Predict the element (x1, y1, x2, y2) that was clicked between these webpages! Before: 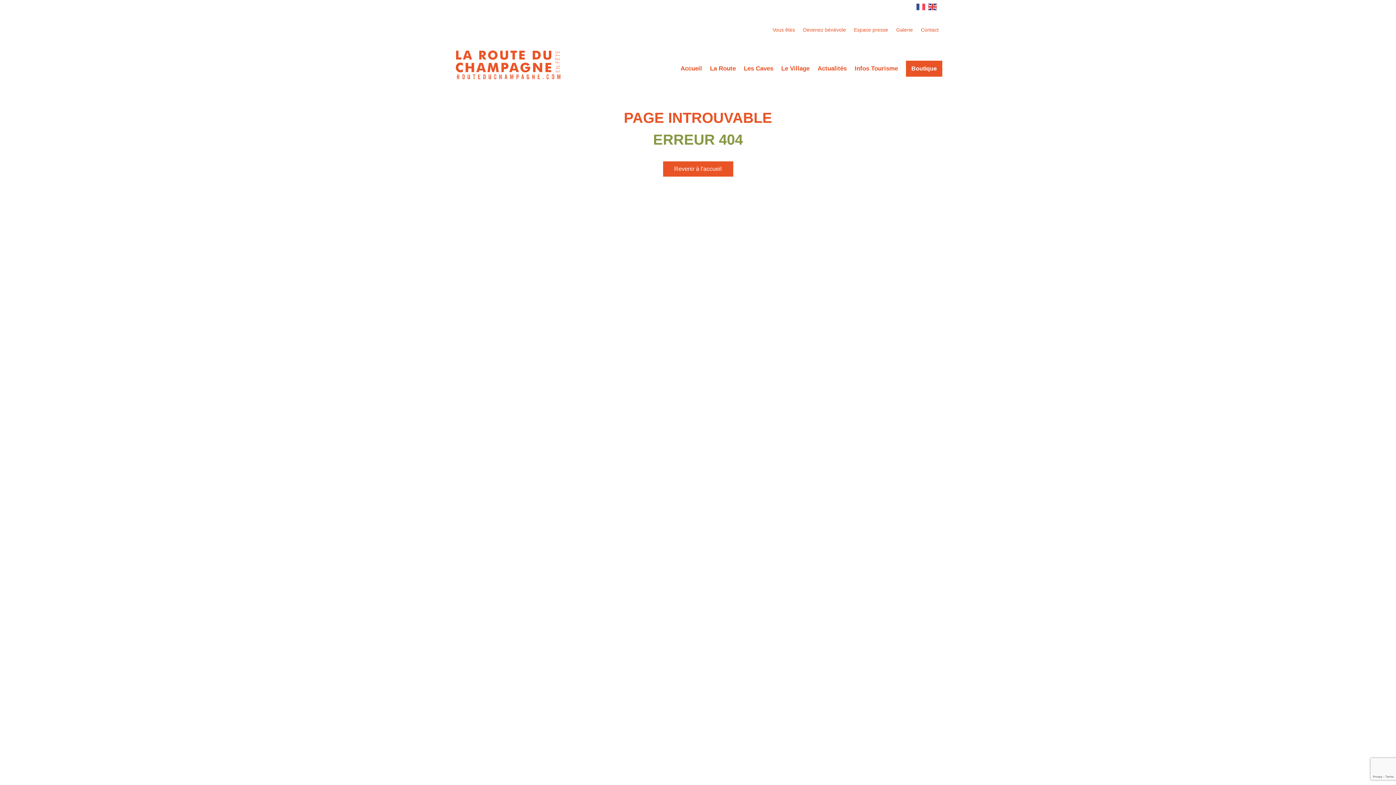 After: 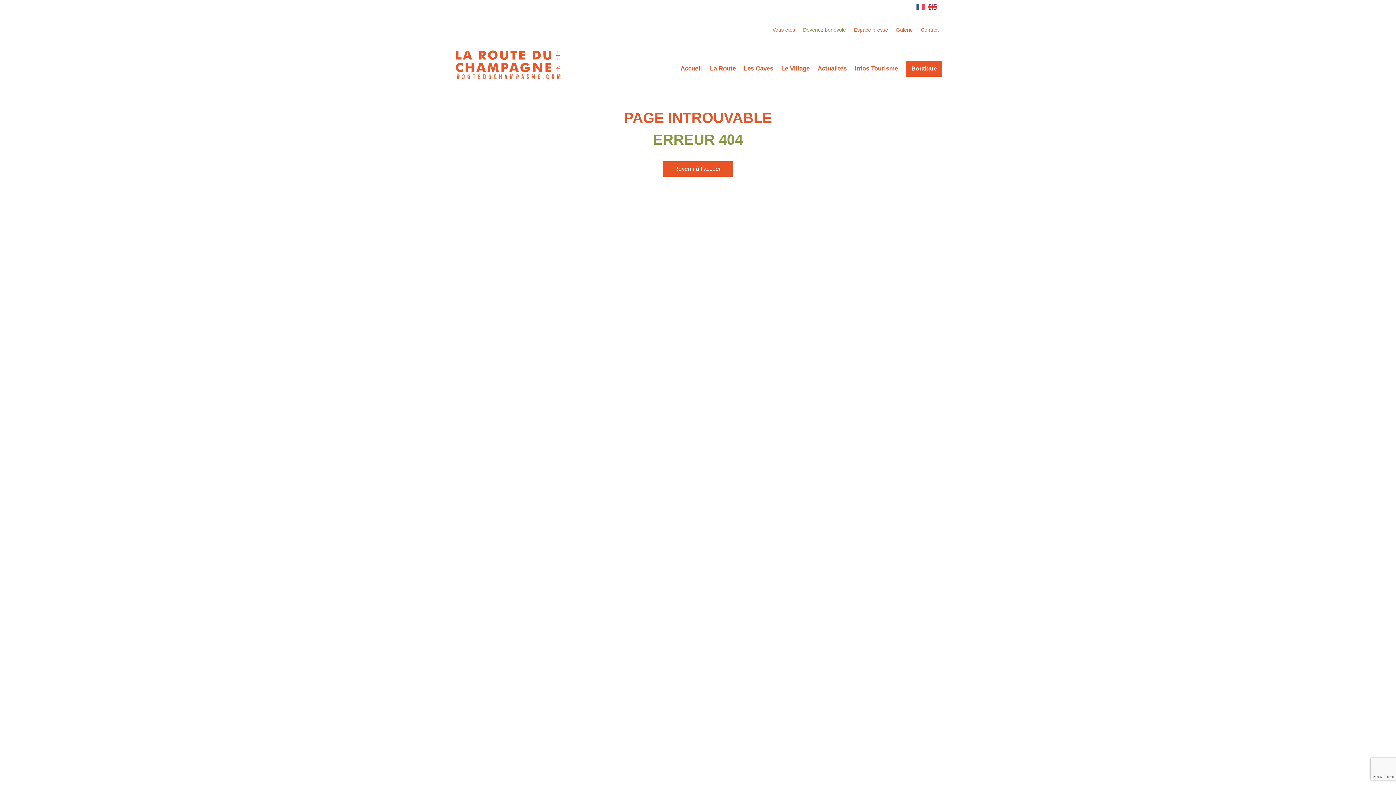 Action: label: Devenez bénévole bbox: (799, 23, 849, 36)